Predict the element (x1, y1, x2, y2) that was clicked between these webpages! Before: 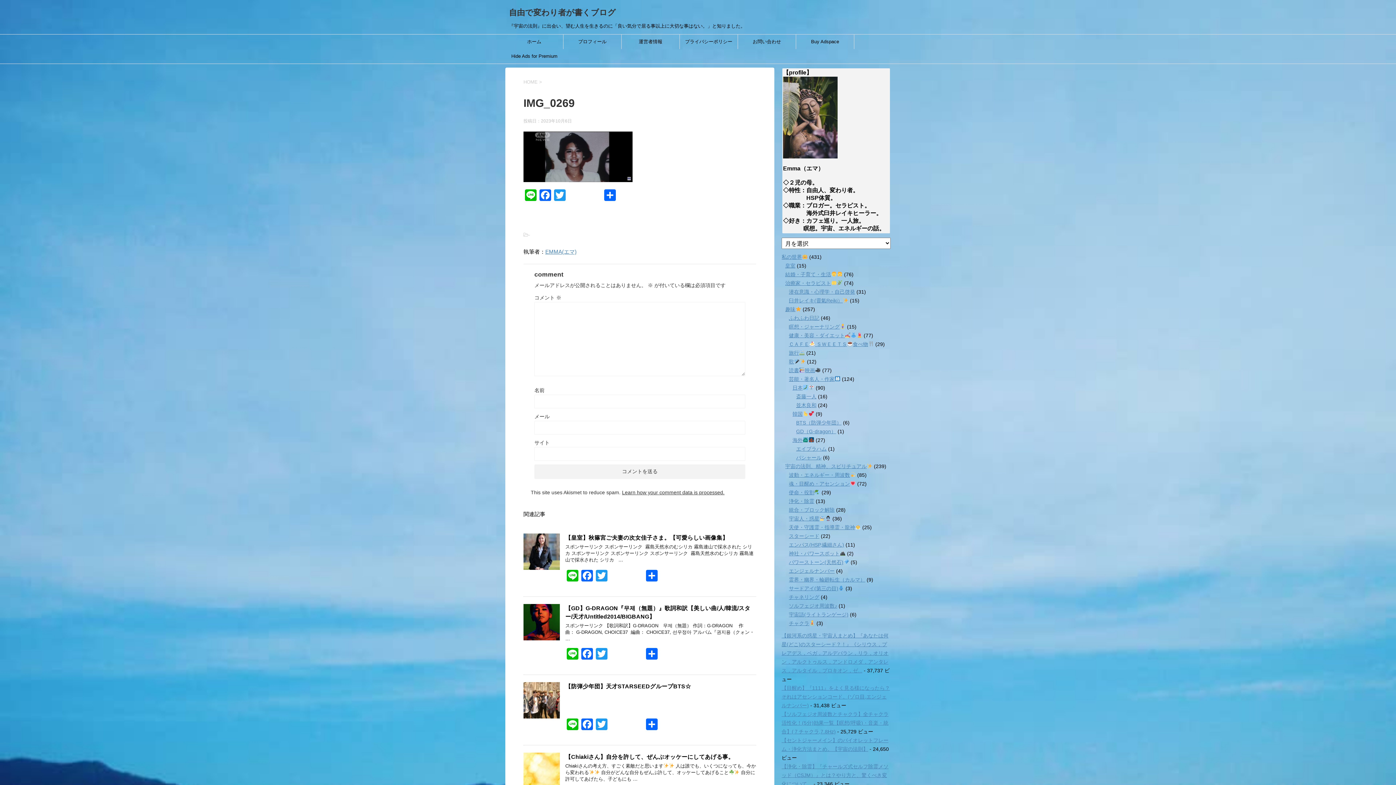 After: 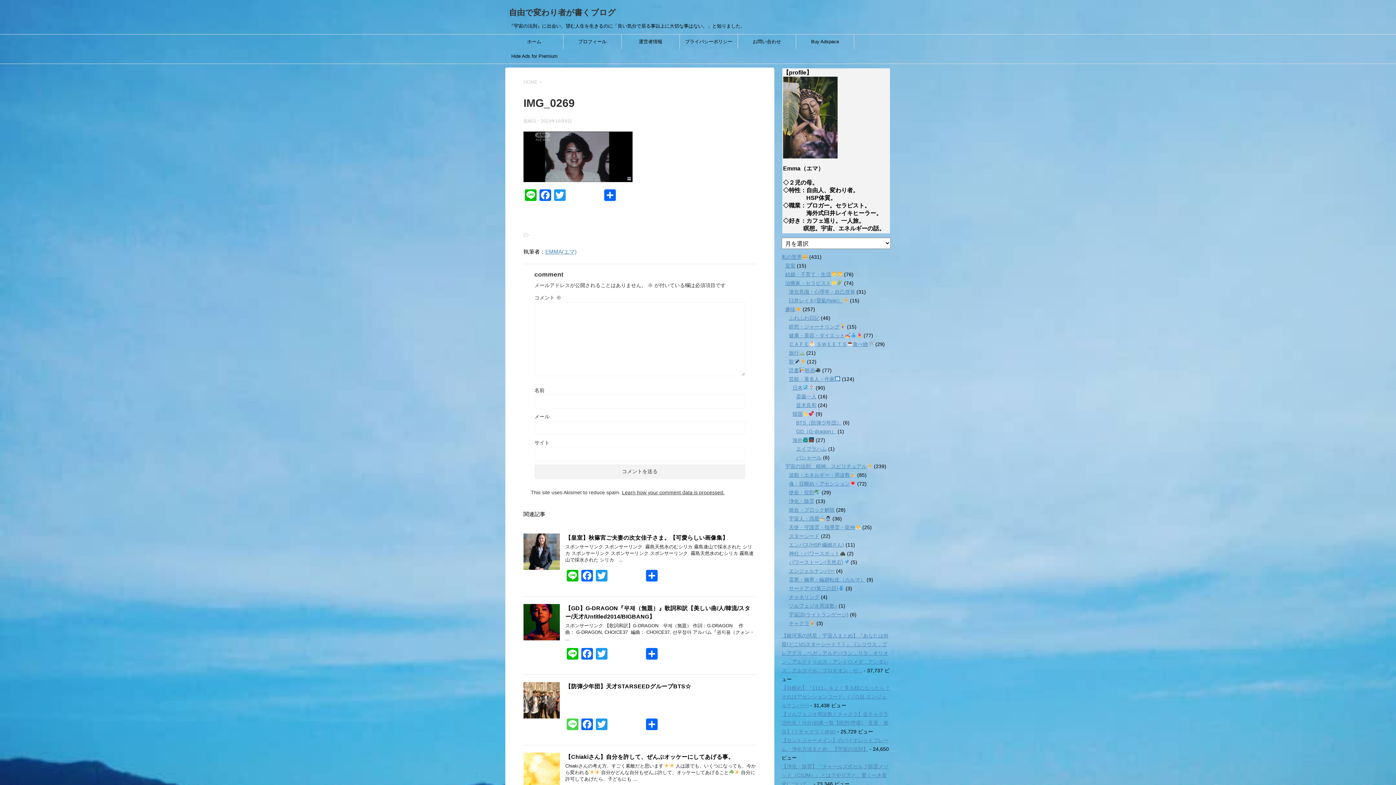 Action: bbox: (565, 718, 580, 732) label: Line